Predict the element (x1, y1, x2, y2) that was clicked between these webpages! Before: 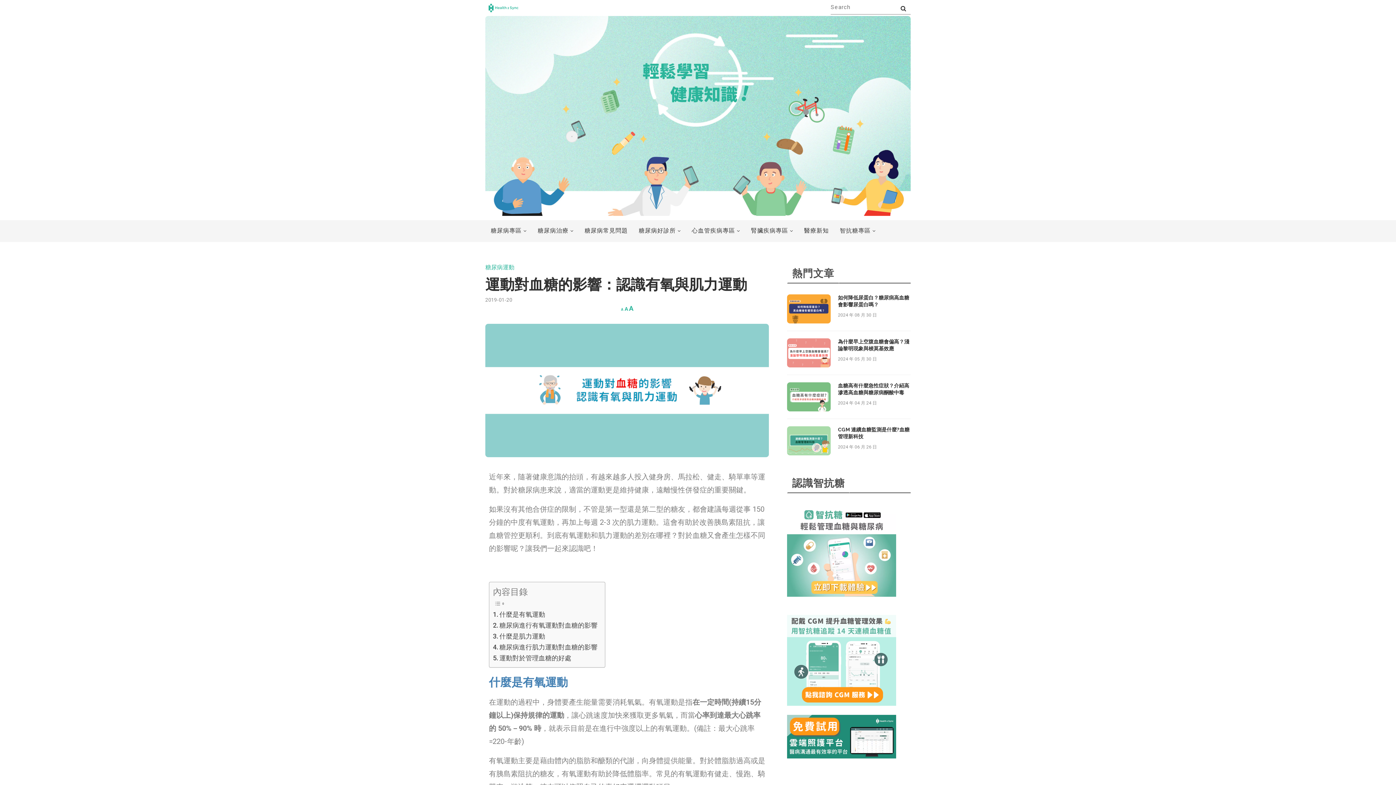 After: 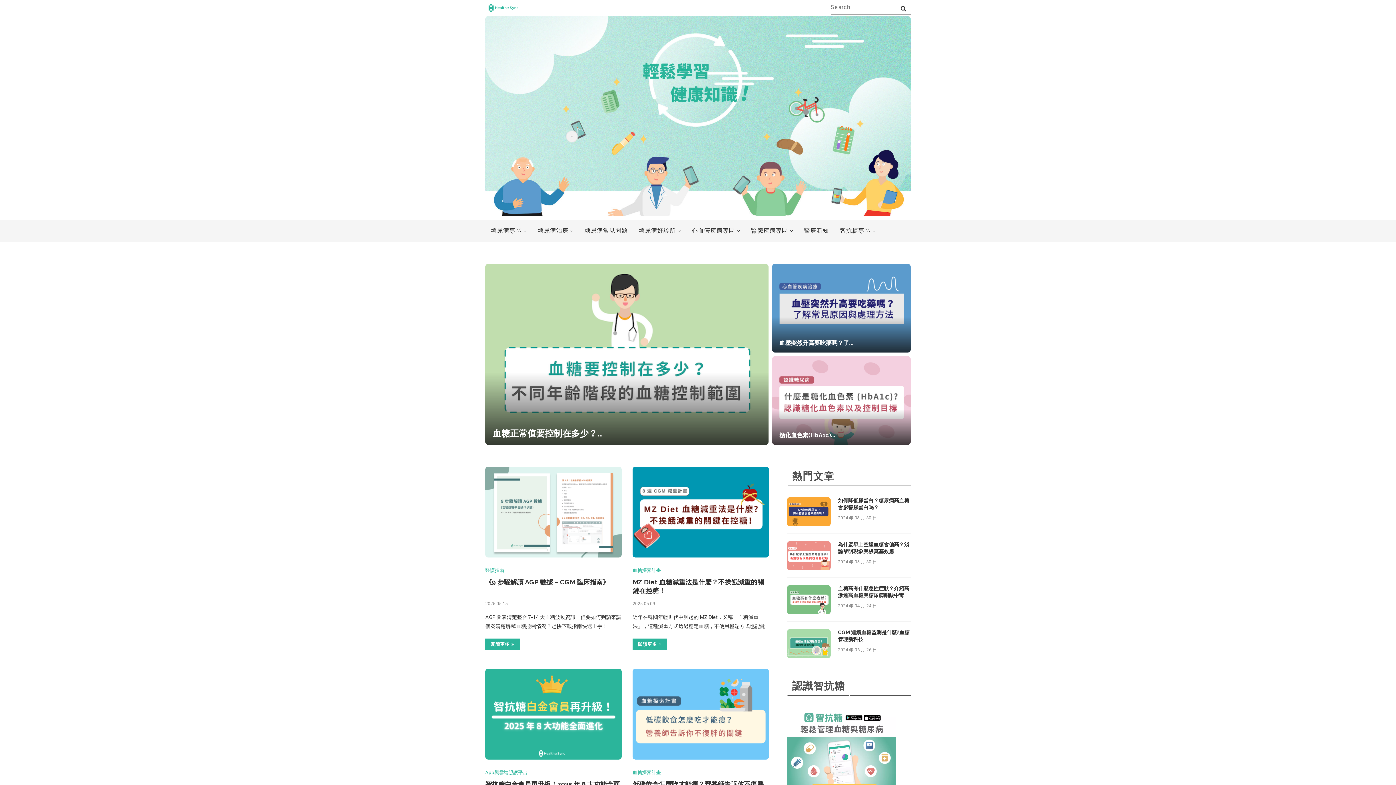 Action: bbox: (485, 2, 521, 13)